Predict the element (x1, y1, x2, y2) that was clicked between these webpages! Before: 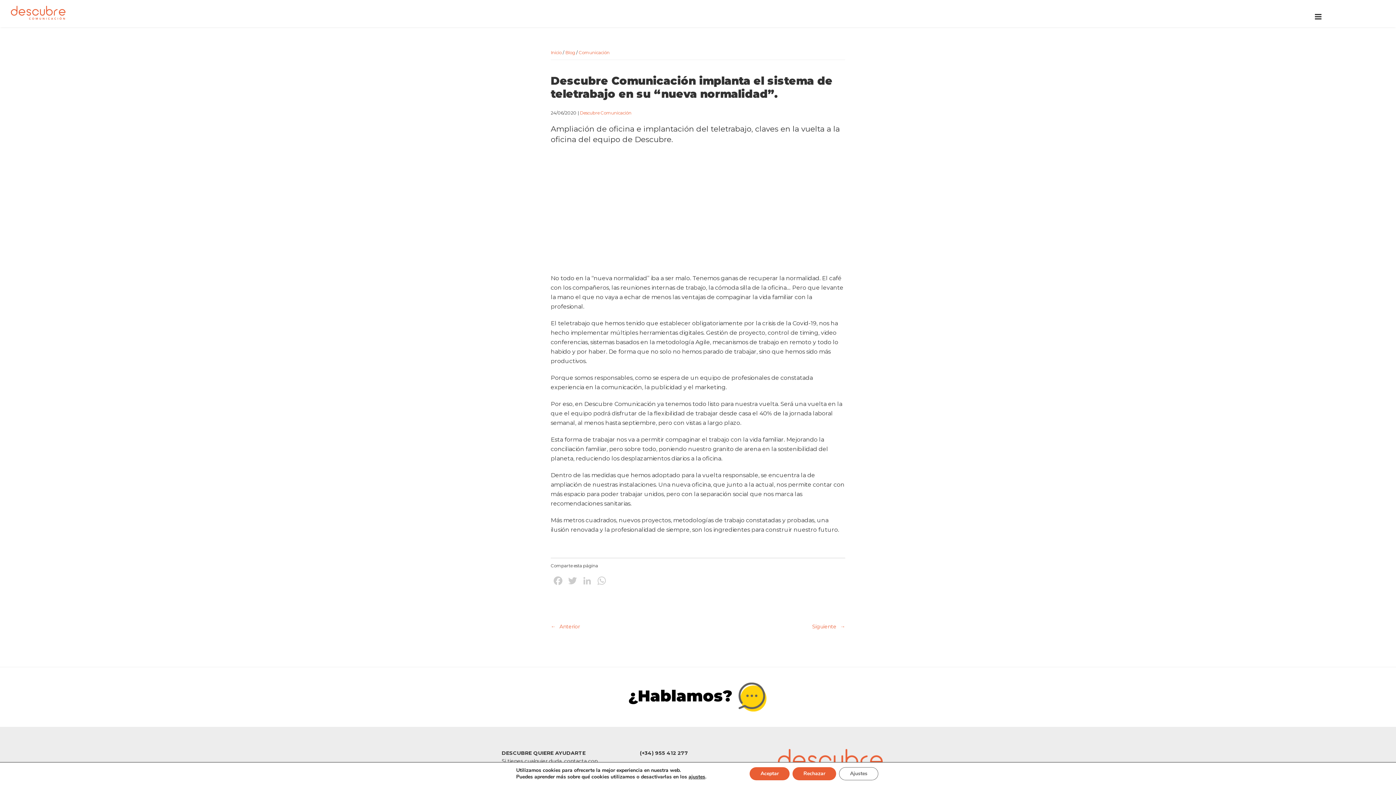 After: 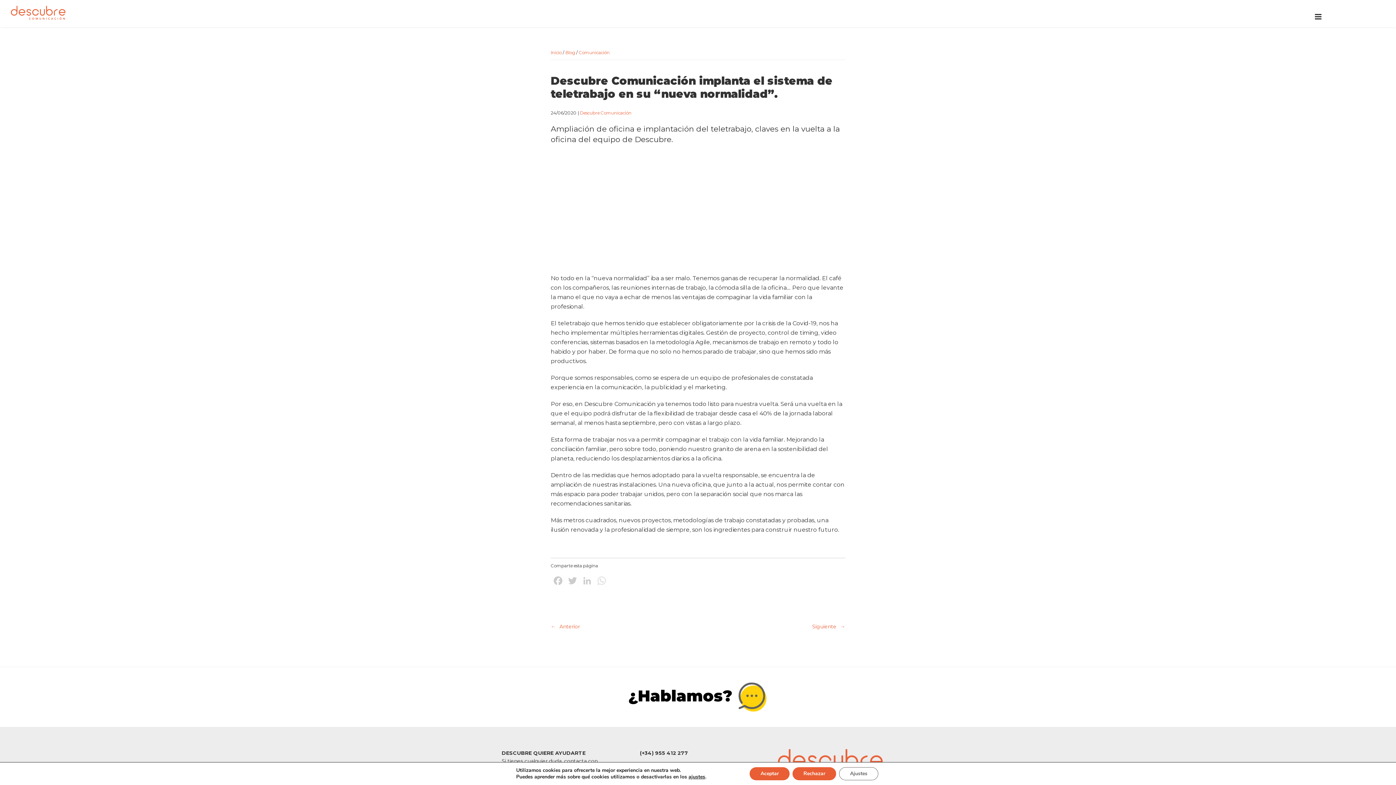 Action: label: WhatsApp bbox: (594, 575, 609, 588)